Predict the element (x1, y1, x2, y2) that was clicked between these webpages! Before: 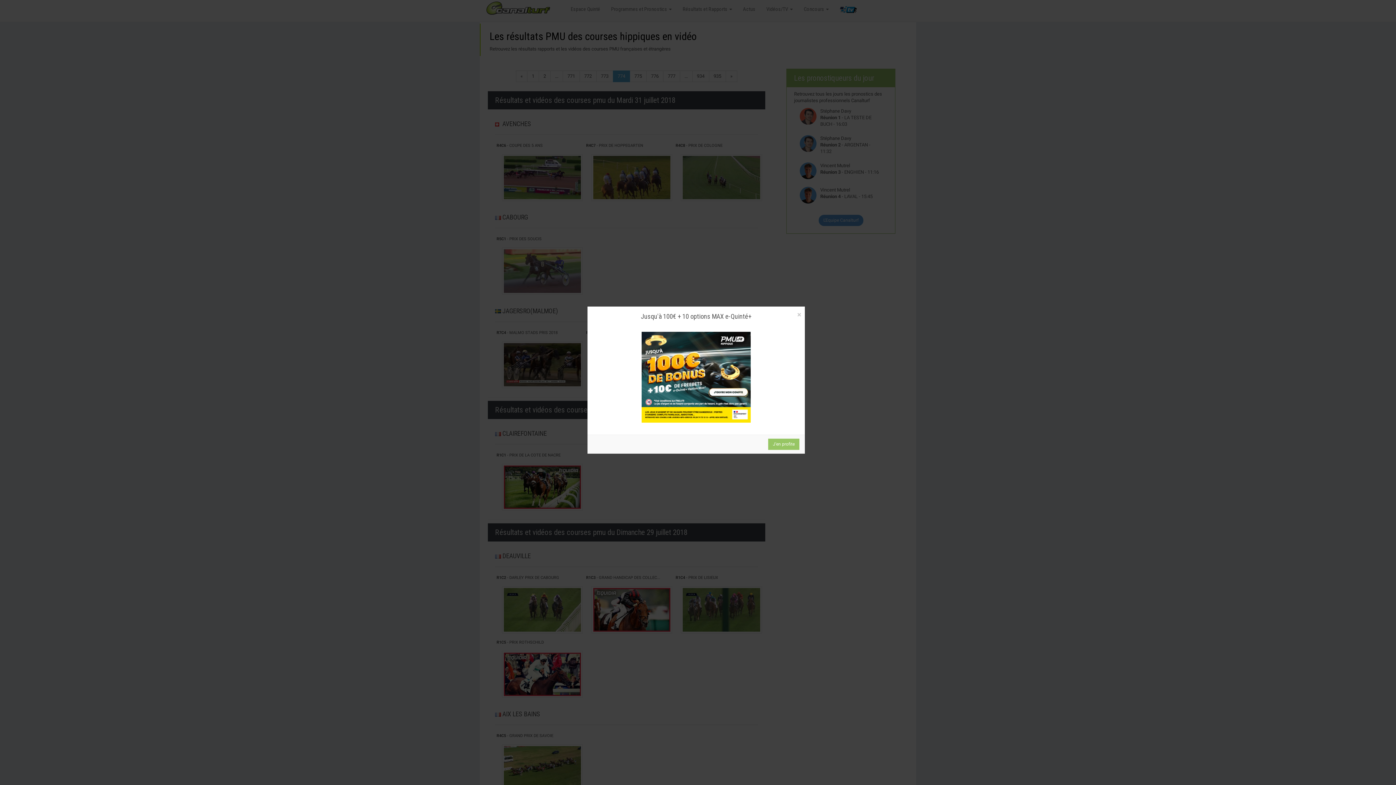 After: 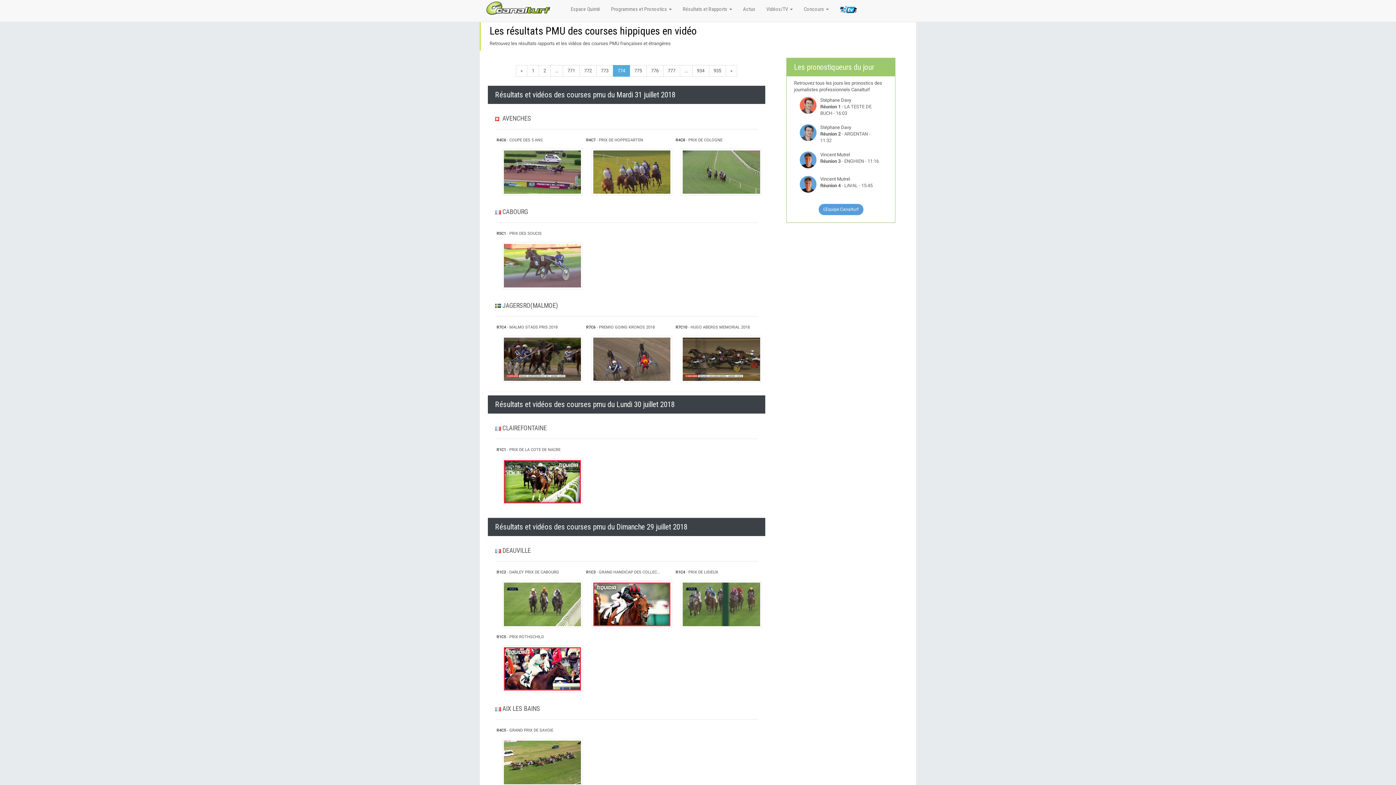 Action: bbox: (797, 311, 801, 319) label: Close